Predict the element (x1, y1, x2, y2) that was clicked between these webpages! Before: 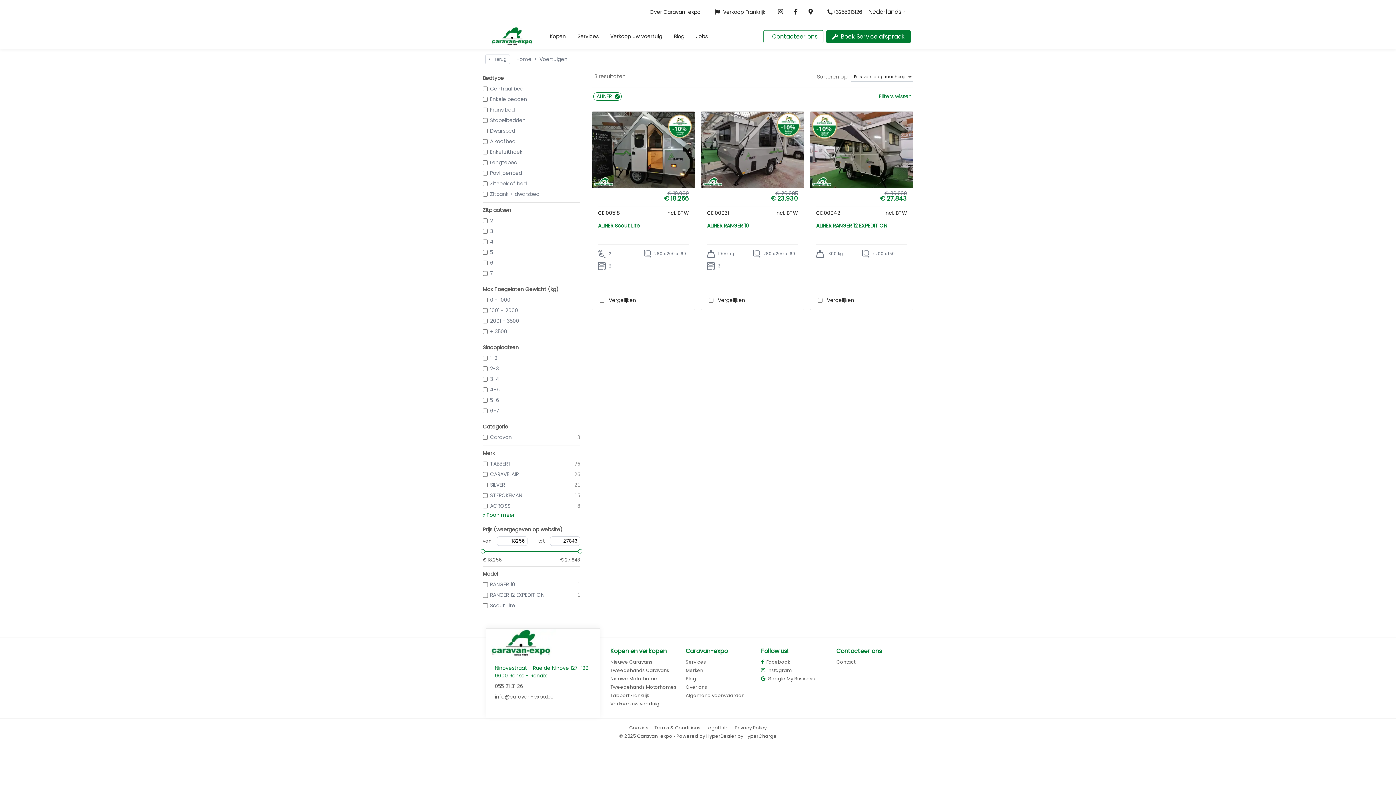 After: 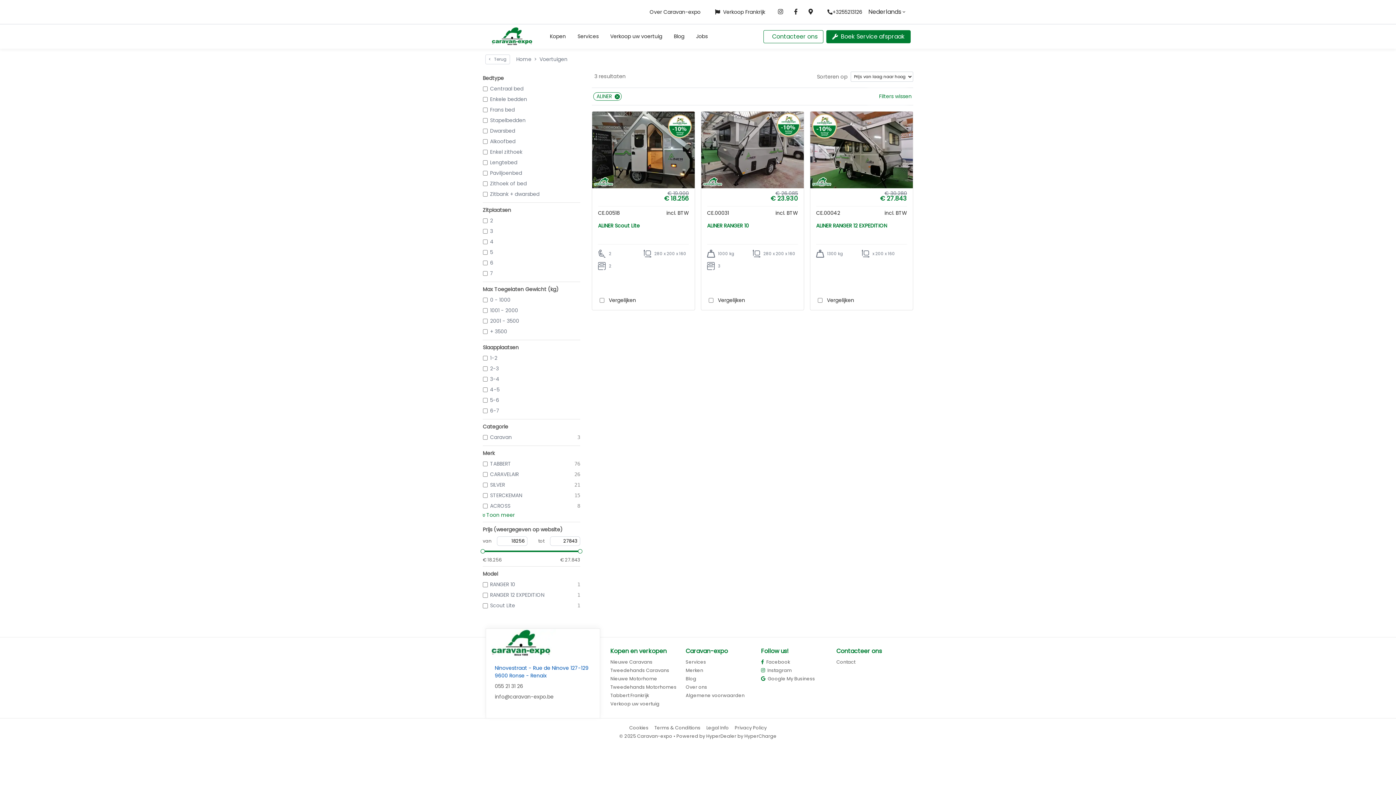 Action: bbox: (494, 664, 591, 680) label: Ninovestraat - Rue de Ninove 127-129
9600 Ronse - Renaix